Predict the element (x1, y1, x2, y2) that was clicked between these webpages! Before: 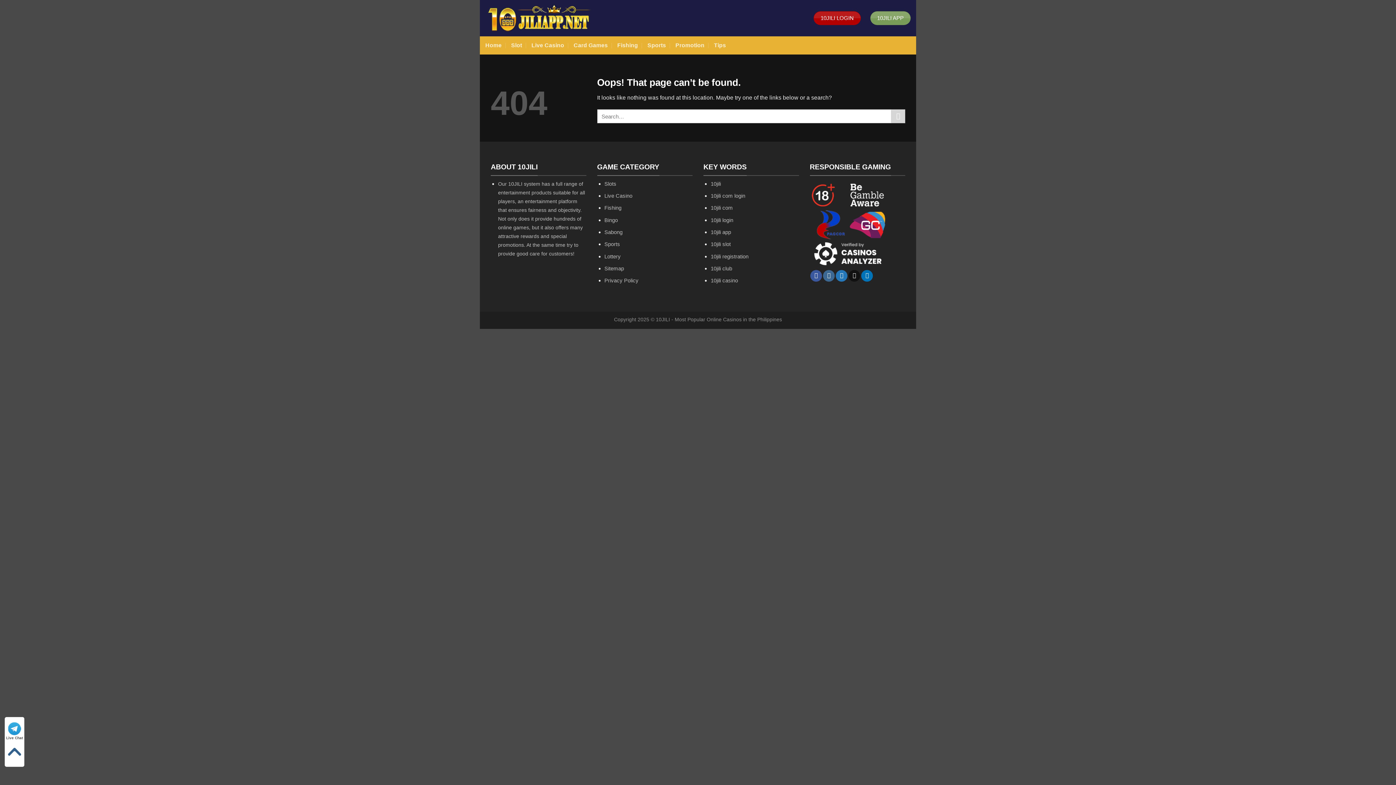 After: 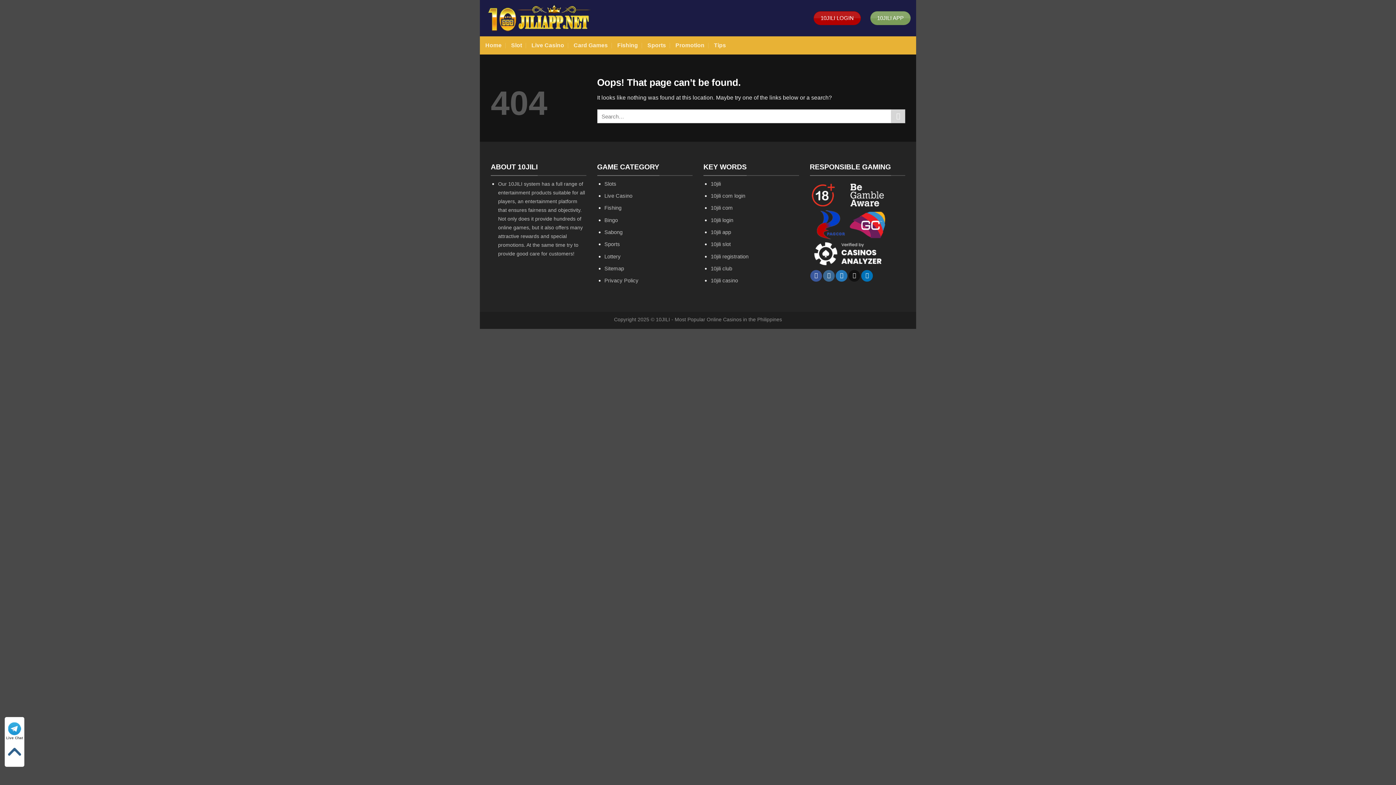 Action: bbox: (710, 277, 738, 283) label: 10jili casino